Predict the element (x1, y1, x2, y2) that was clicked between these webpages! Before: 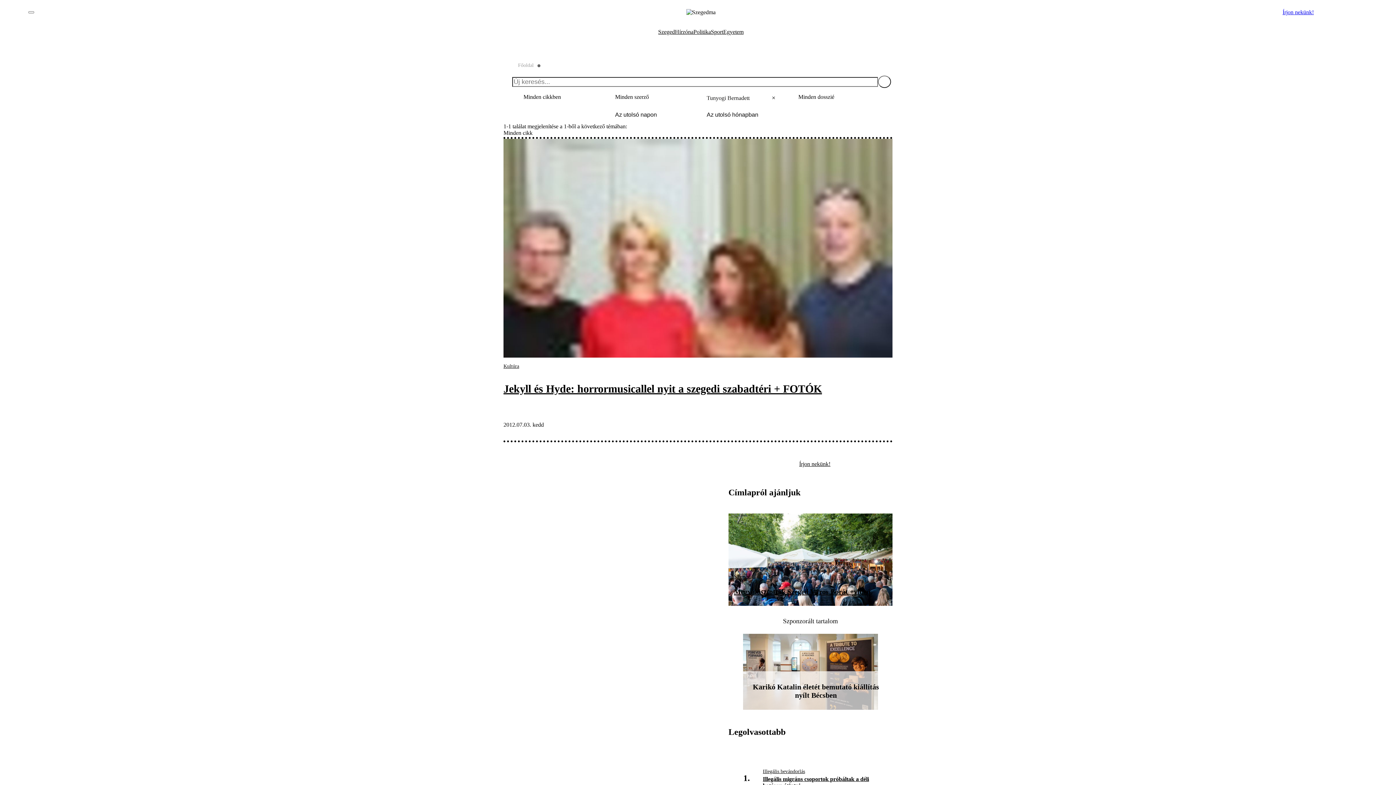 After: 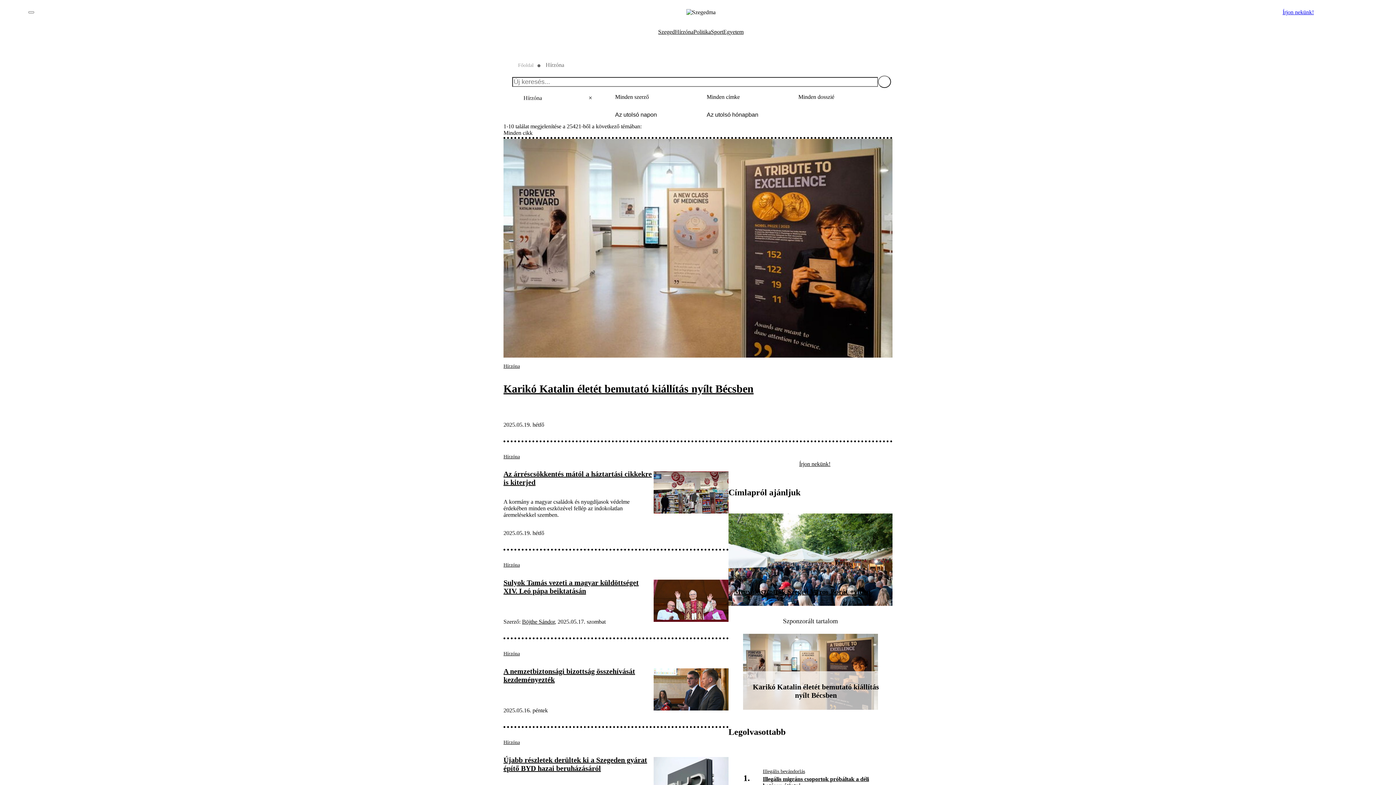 Action: bbox: (675, 22, 693, 41) label: Hírzóna